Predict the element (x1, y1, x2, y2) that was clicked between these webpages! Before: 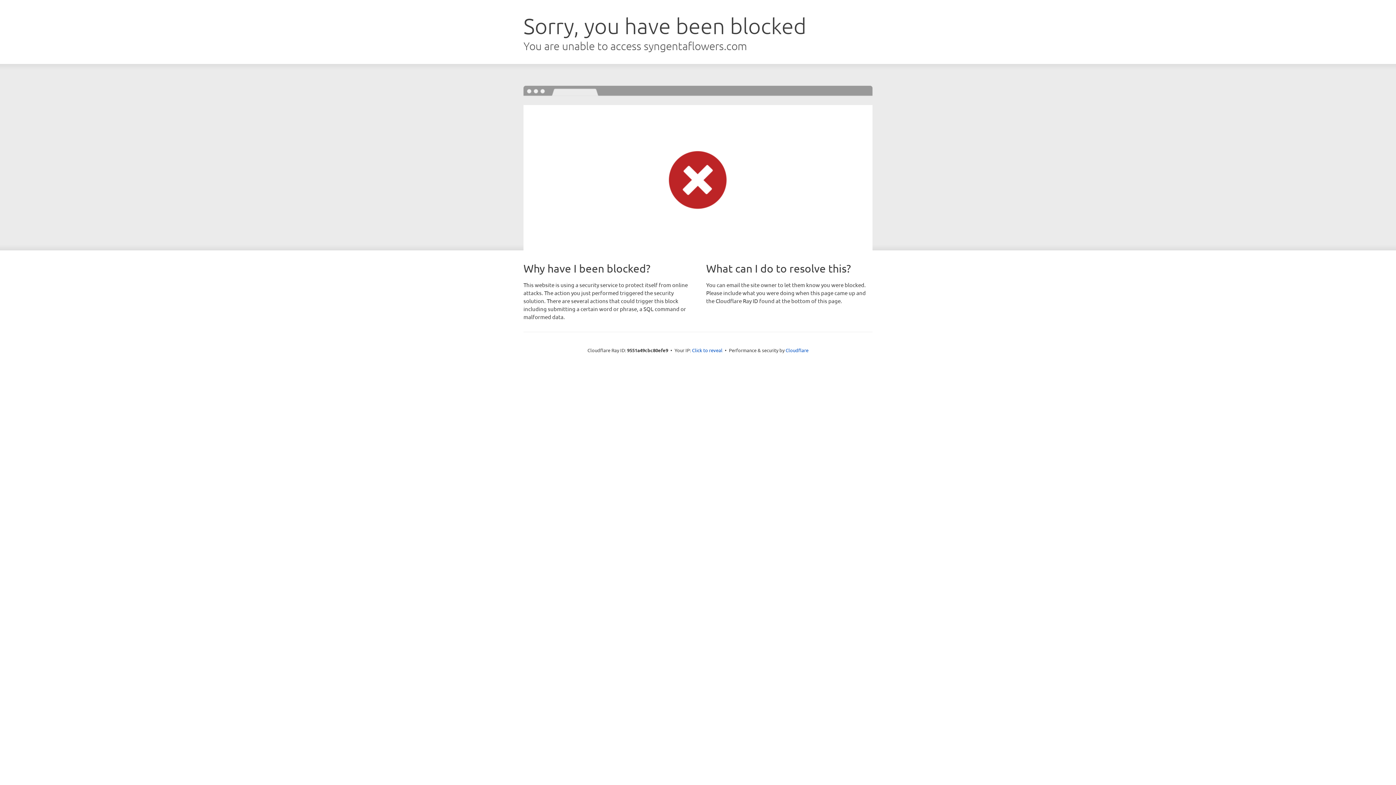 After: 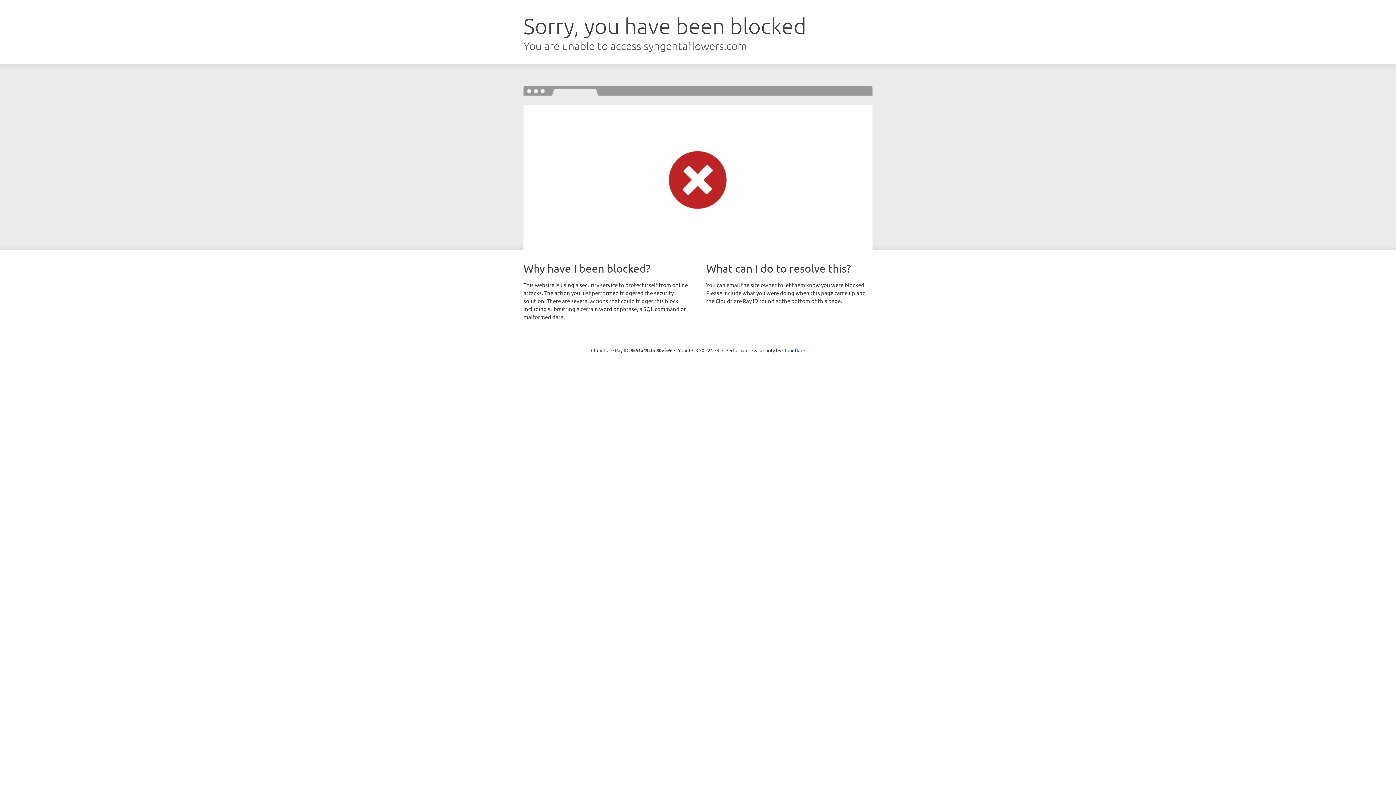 Action: label: Click to reveal bbox: (692, 346, 722, 353)